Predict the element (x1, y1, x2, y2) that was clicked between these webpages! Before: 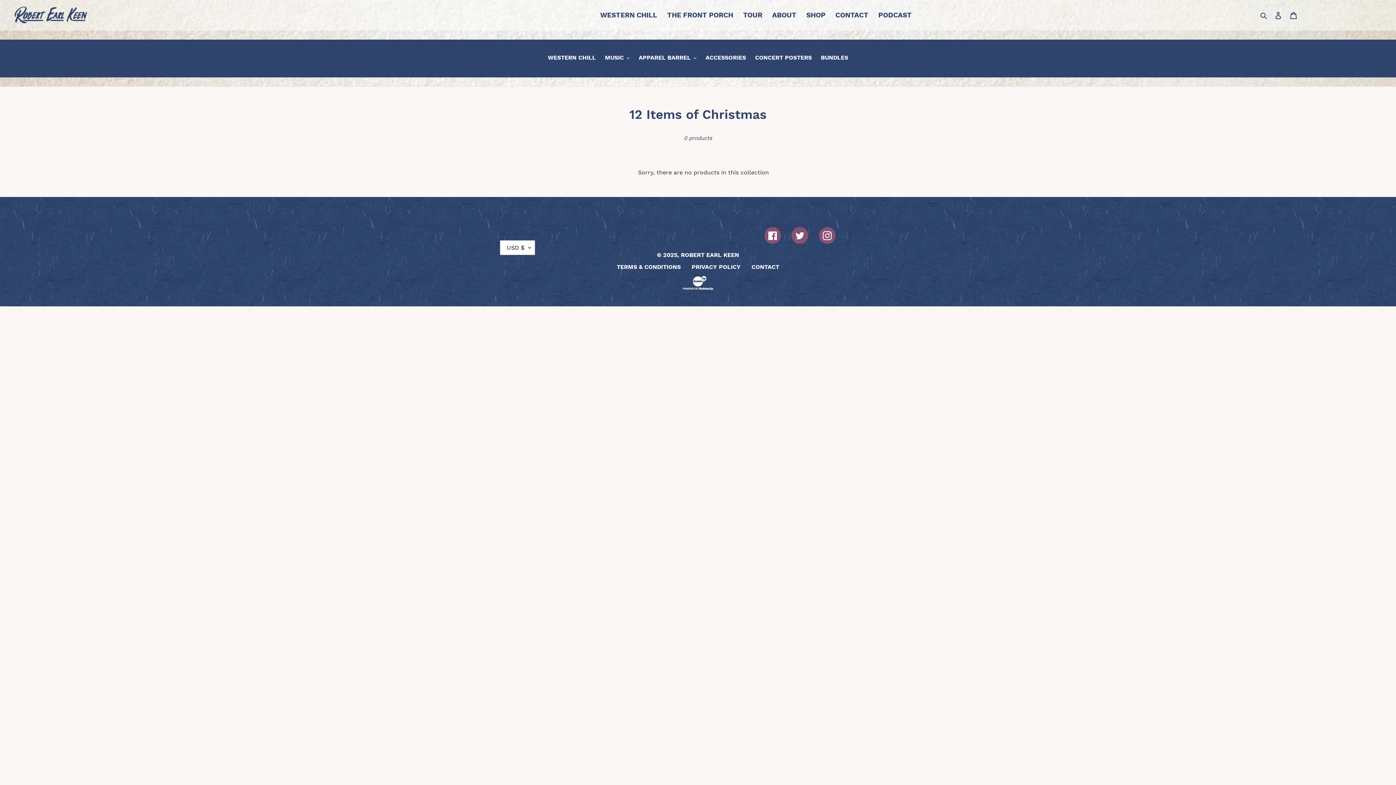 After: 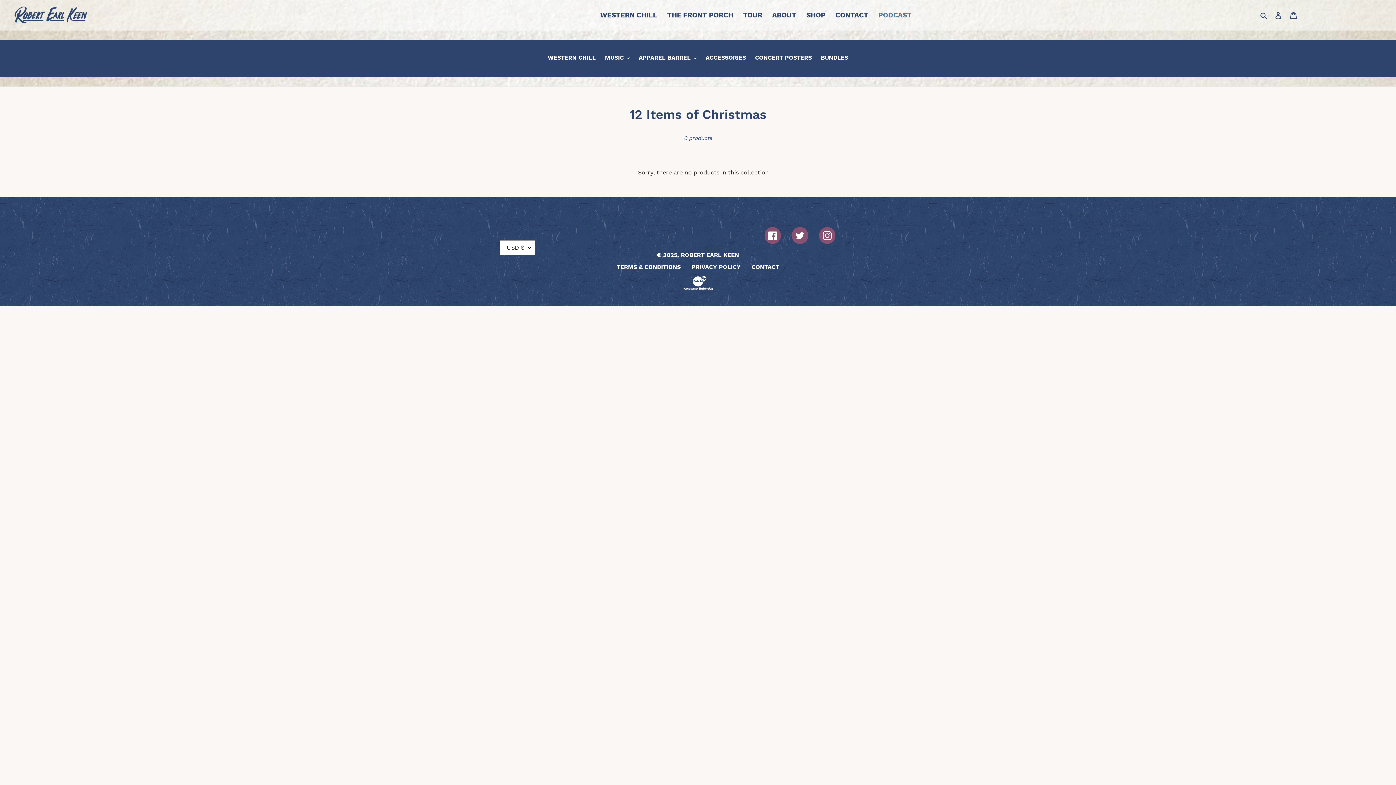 Action: bbox: (874, 9, 915, 21) label: PODCAST